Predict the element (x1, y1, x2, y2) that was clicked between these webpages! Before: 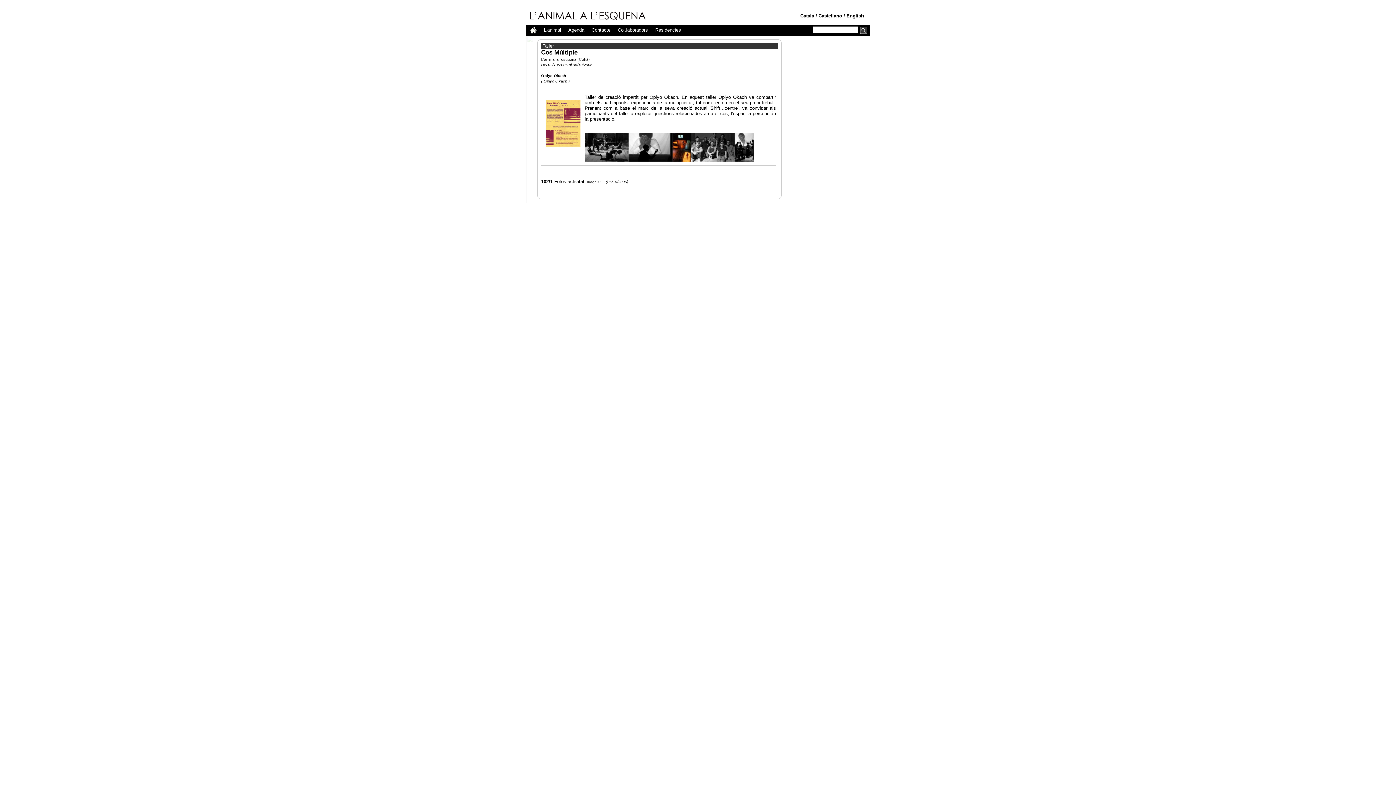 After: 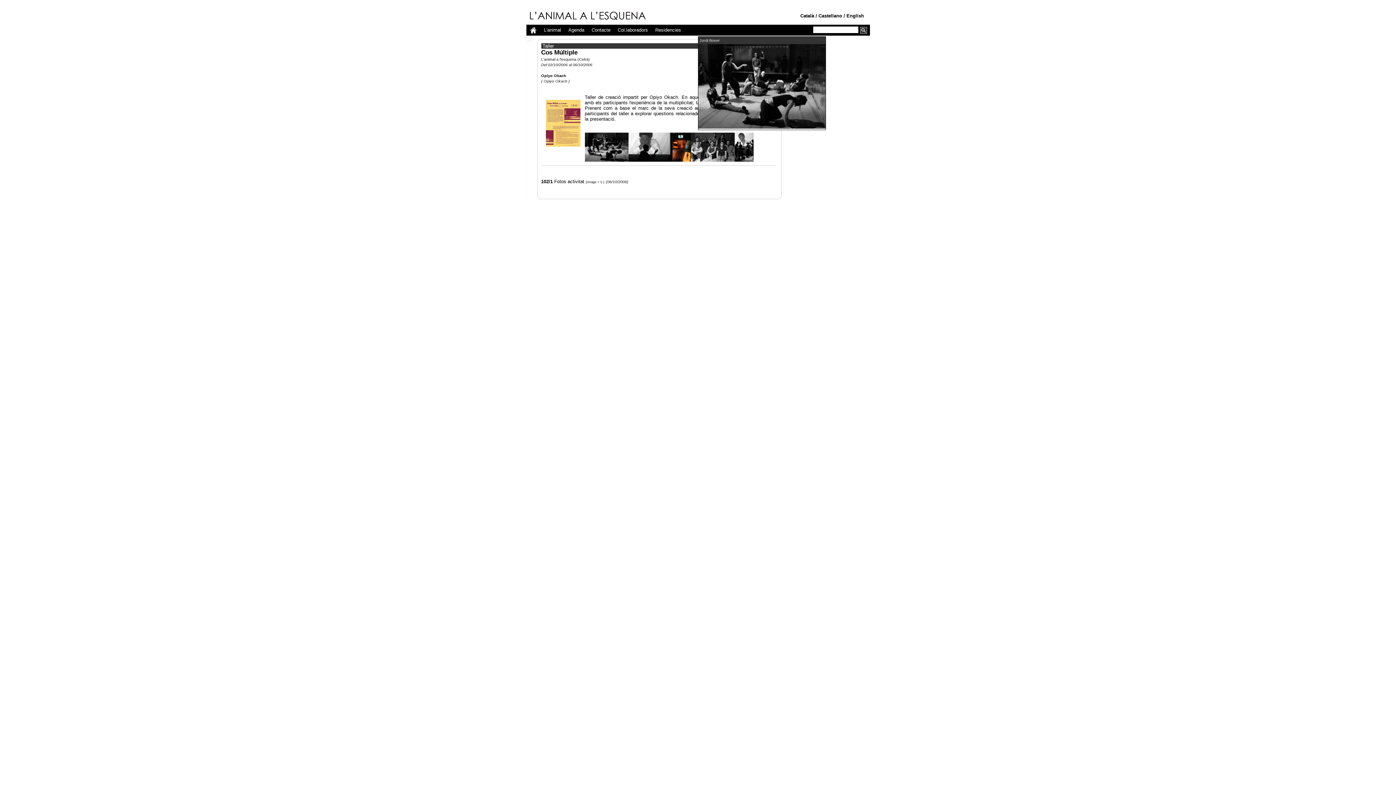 Action: bbox: (584, 157, 628, 162)